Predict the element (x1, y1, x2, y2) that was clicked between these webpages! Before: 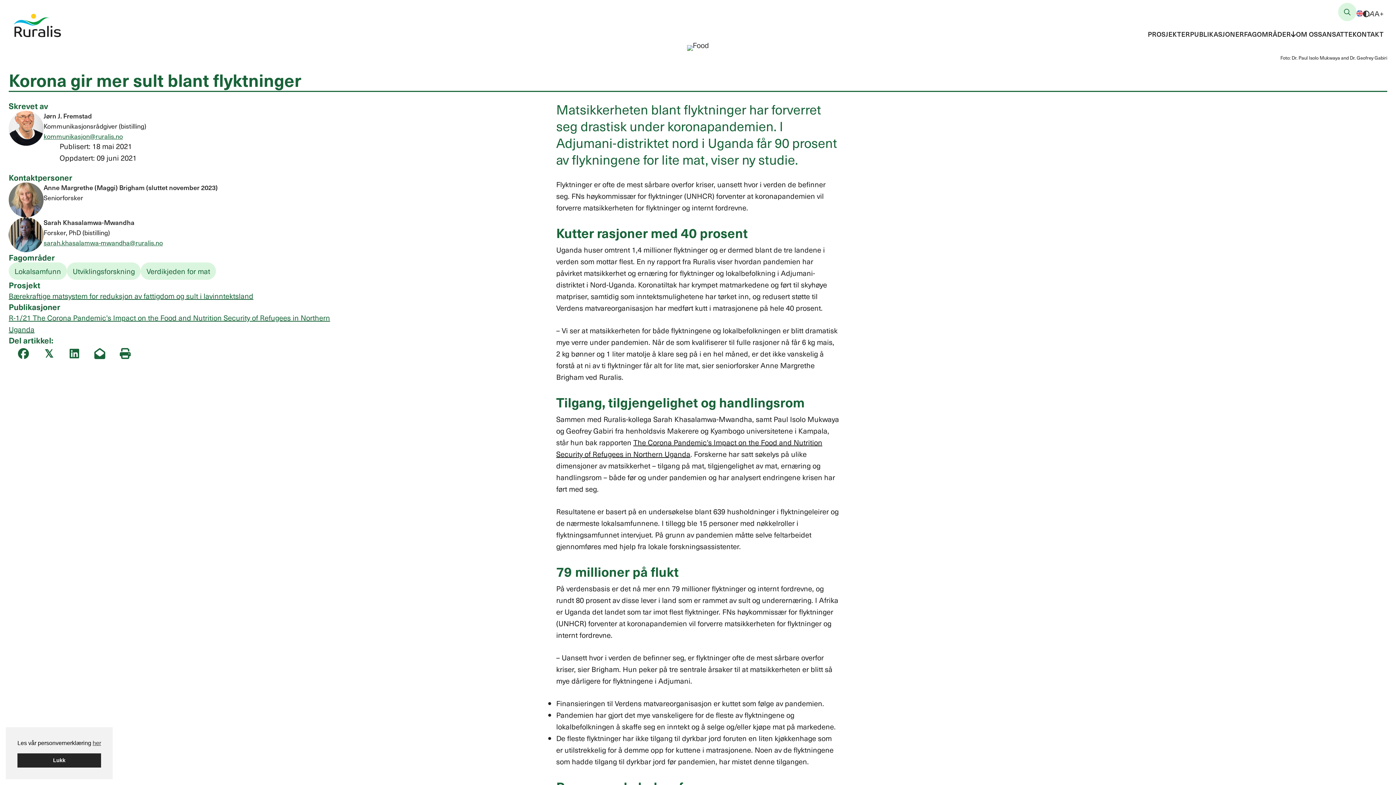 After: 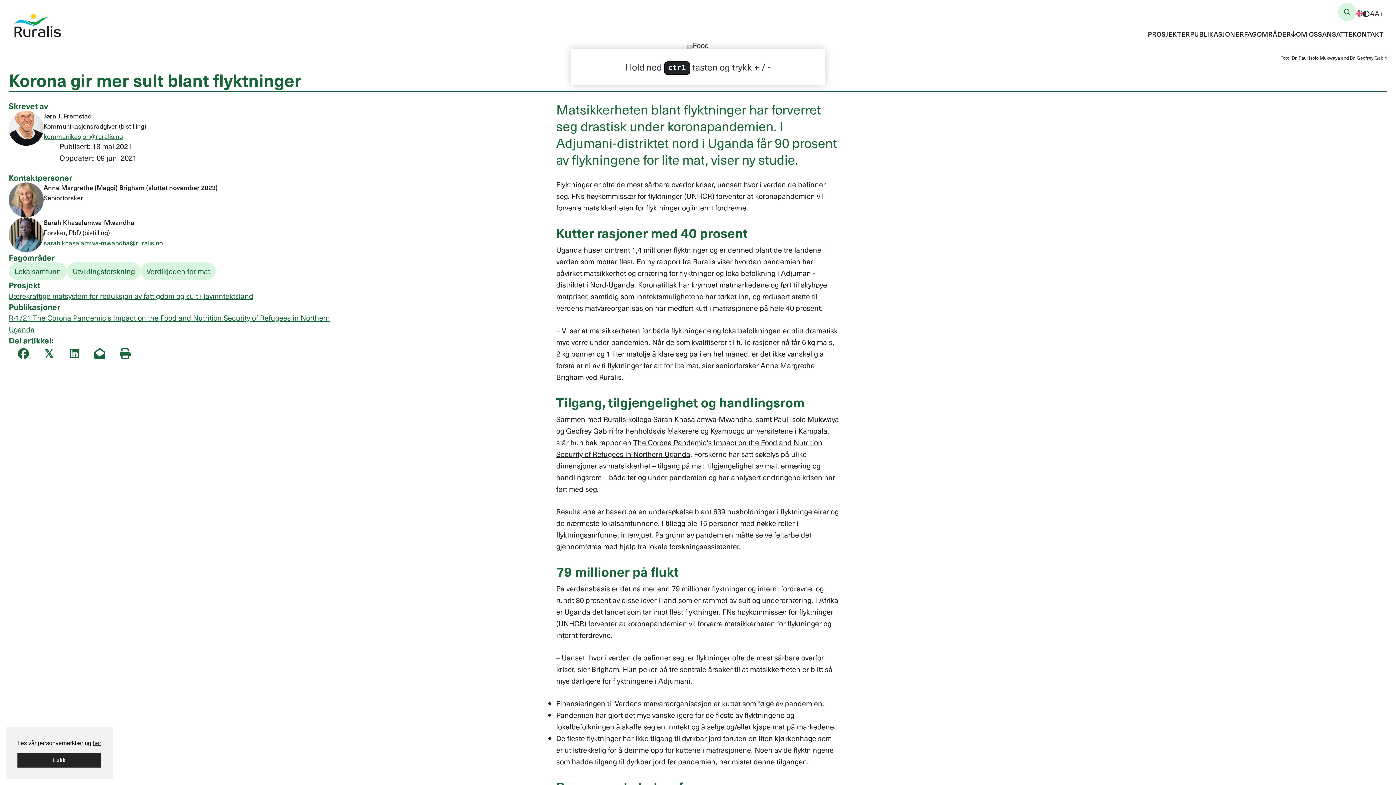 Action: bbox: (1369, 8, 1384, 18) label: AA+